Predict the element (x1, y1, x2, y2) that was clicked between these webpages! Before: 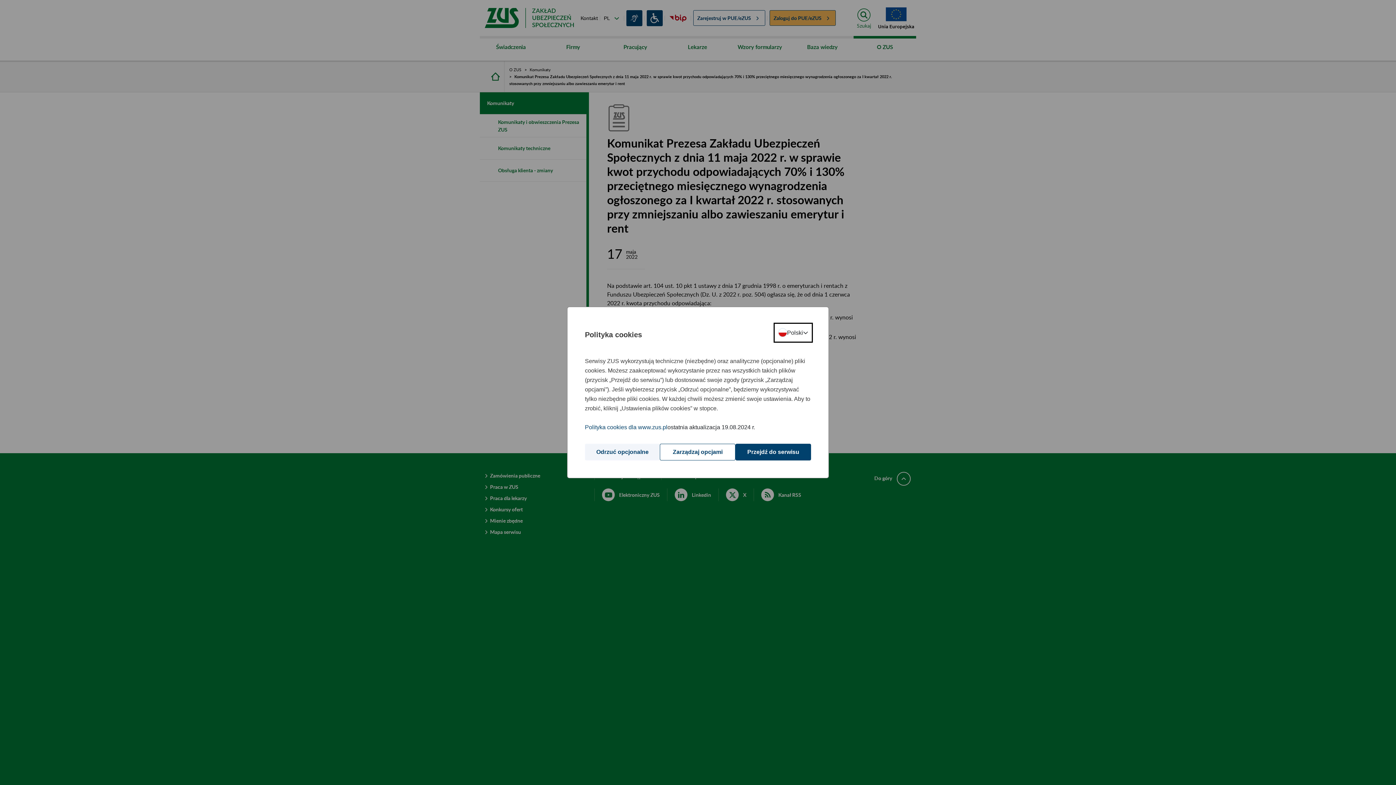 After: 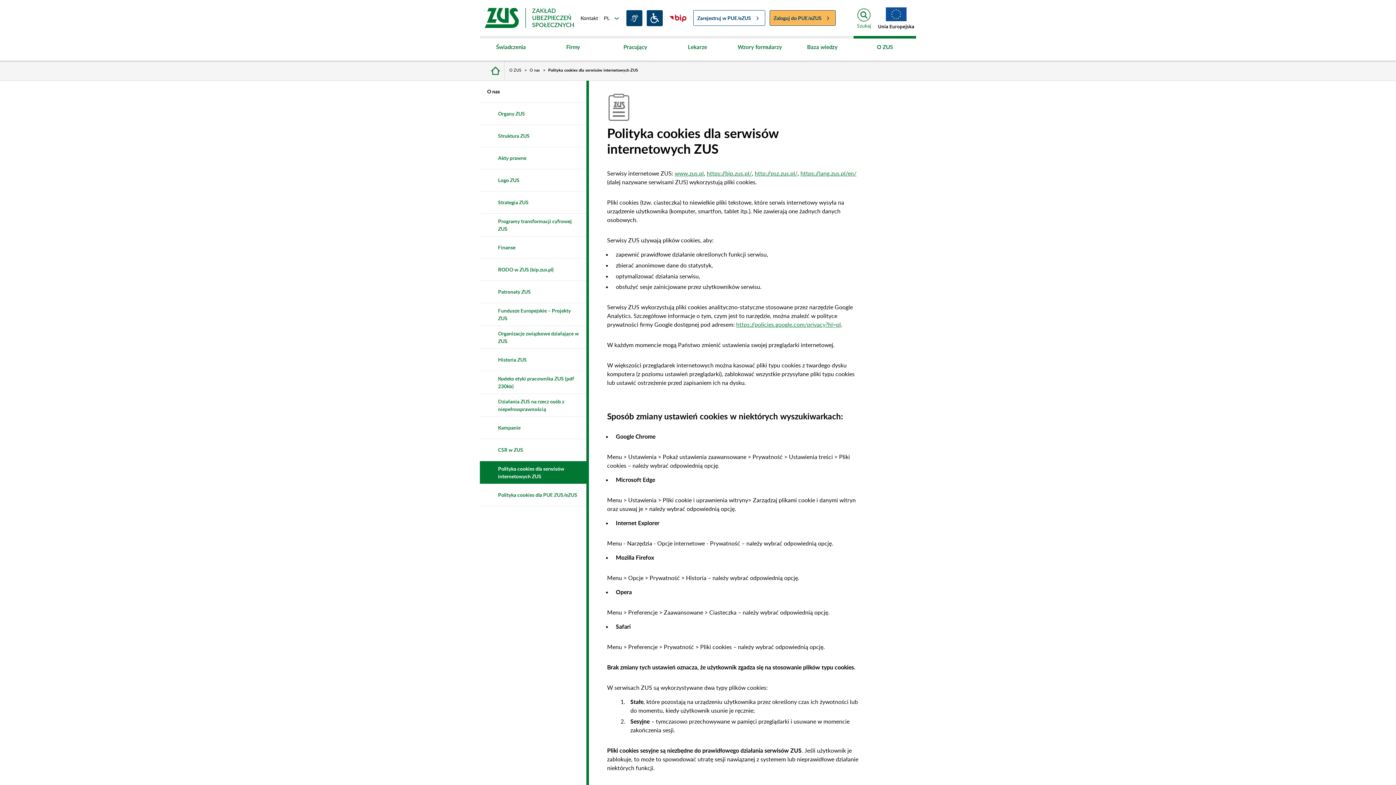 Action: bbox: (585, 422, 667, 432) label: Polityka cookies dla www.zus.pl